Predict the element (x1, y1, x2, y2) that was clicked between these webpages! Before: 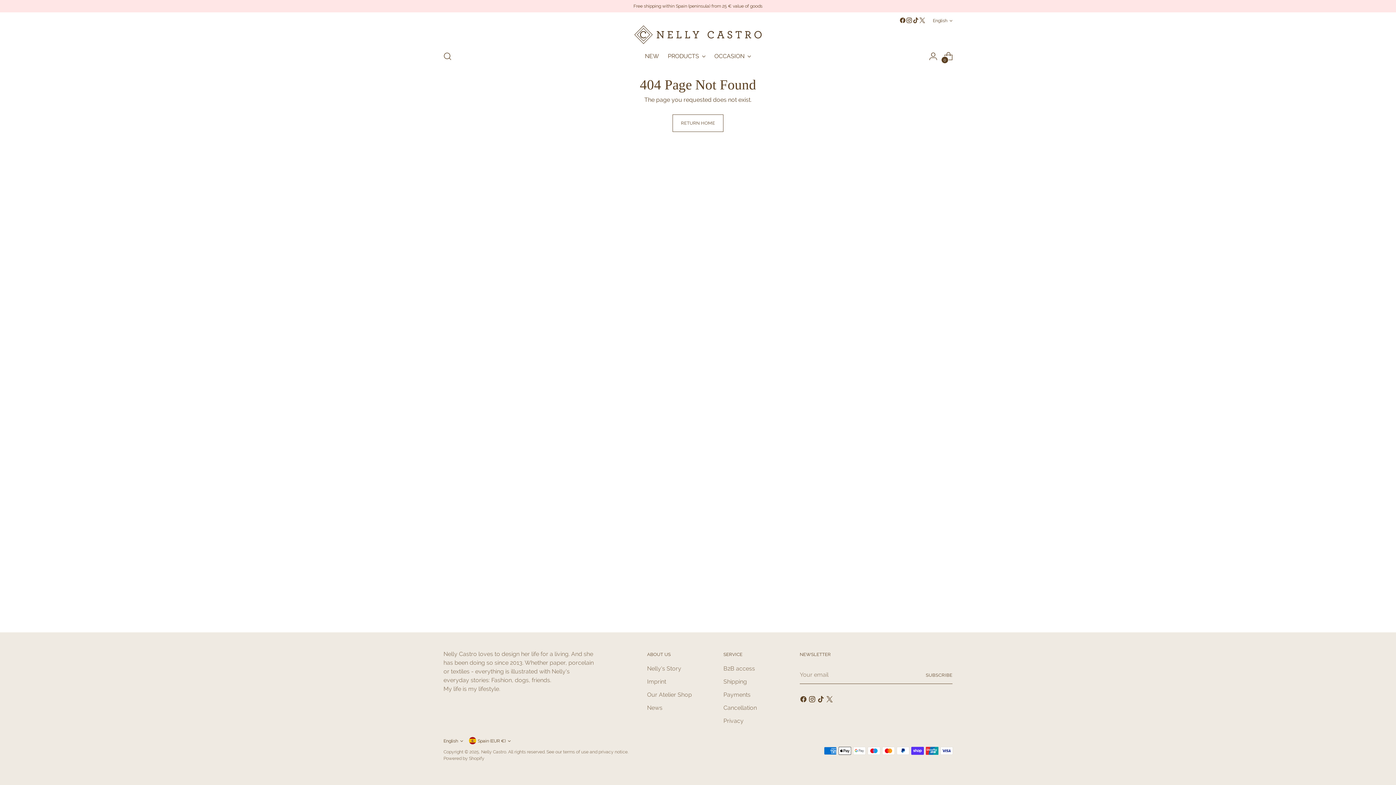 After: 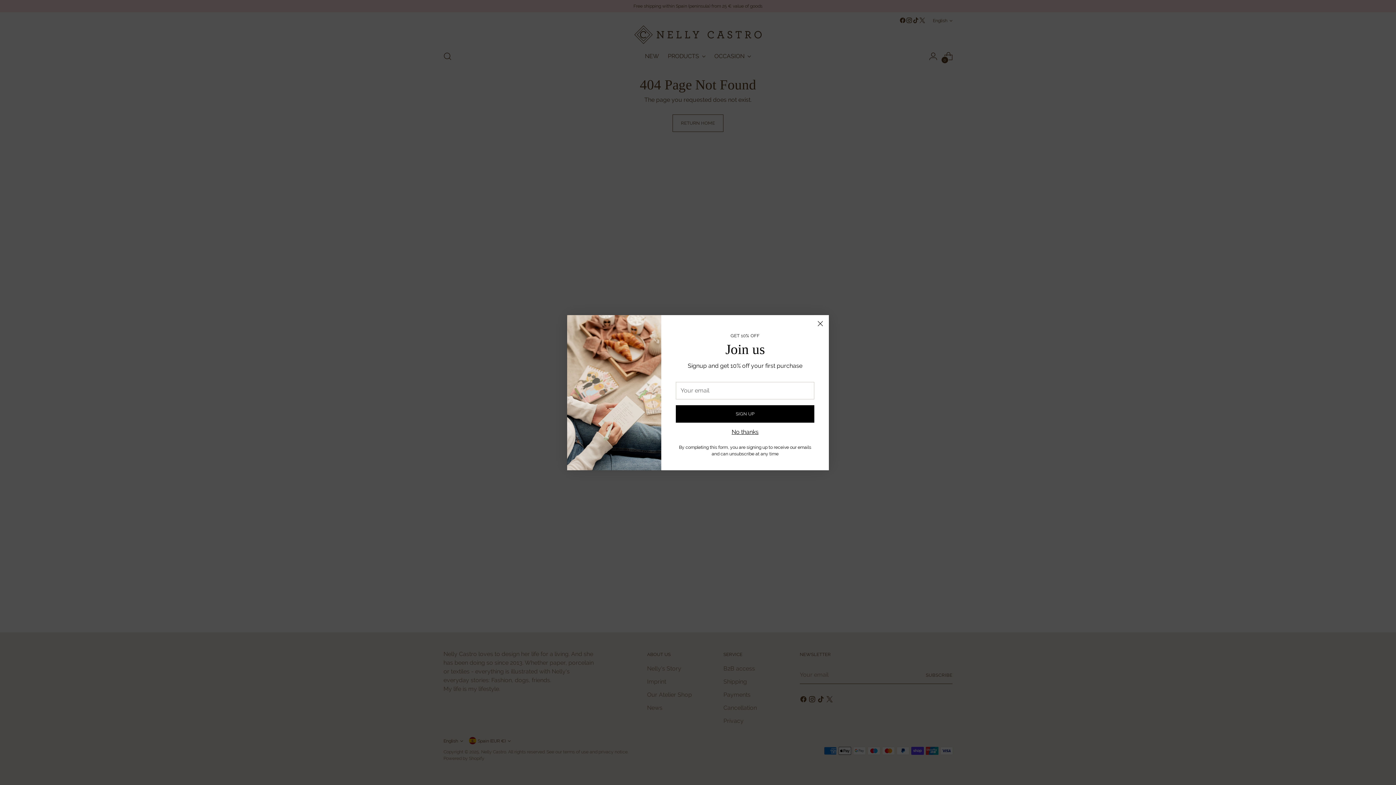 Action: label: PRODUCTS bbox: (668, 48, 705, 64)